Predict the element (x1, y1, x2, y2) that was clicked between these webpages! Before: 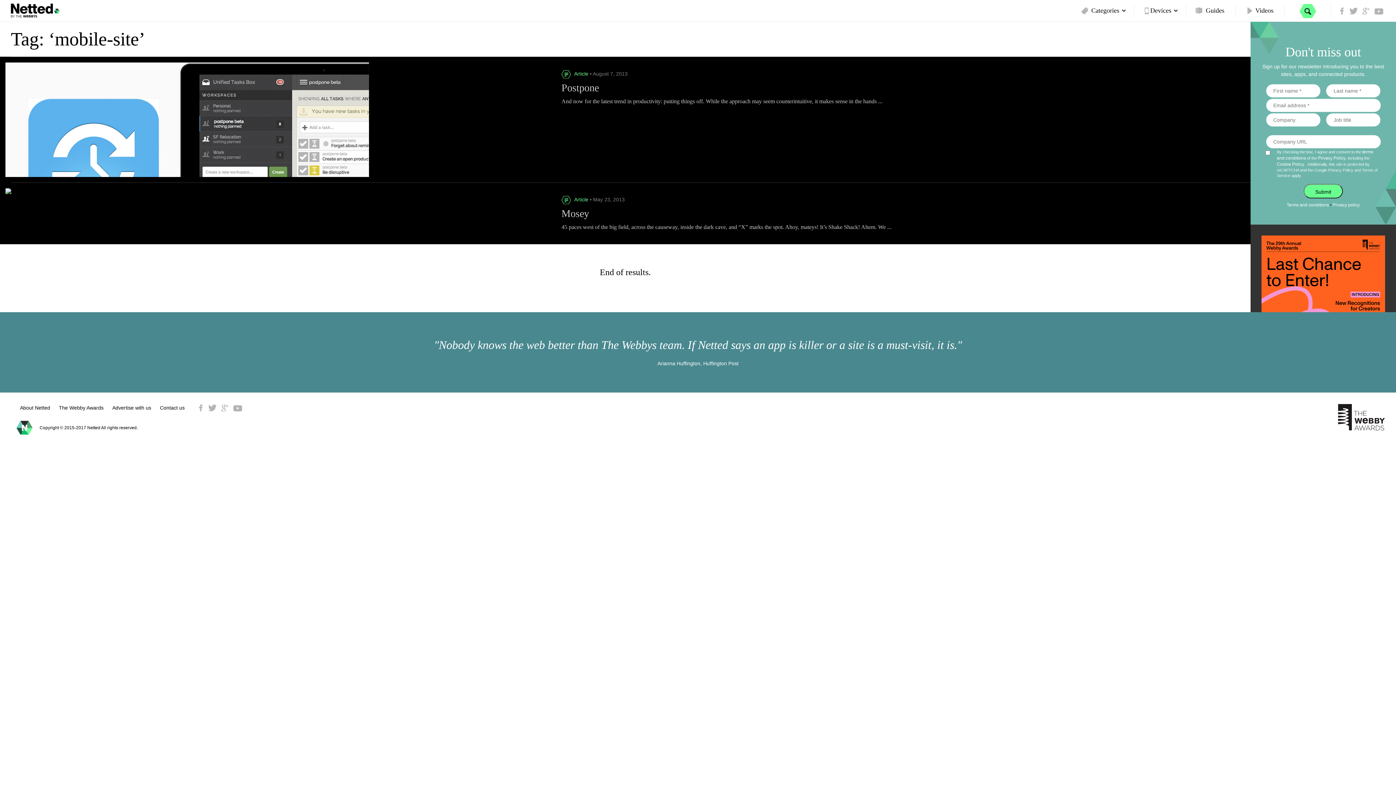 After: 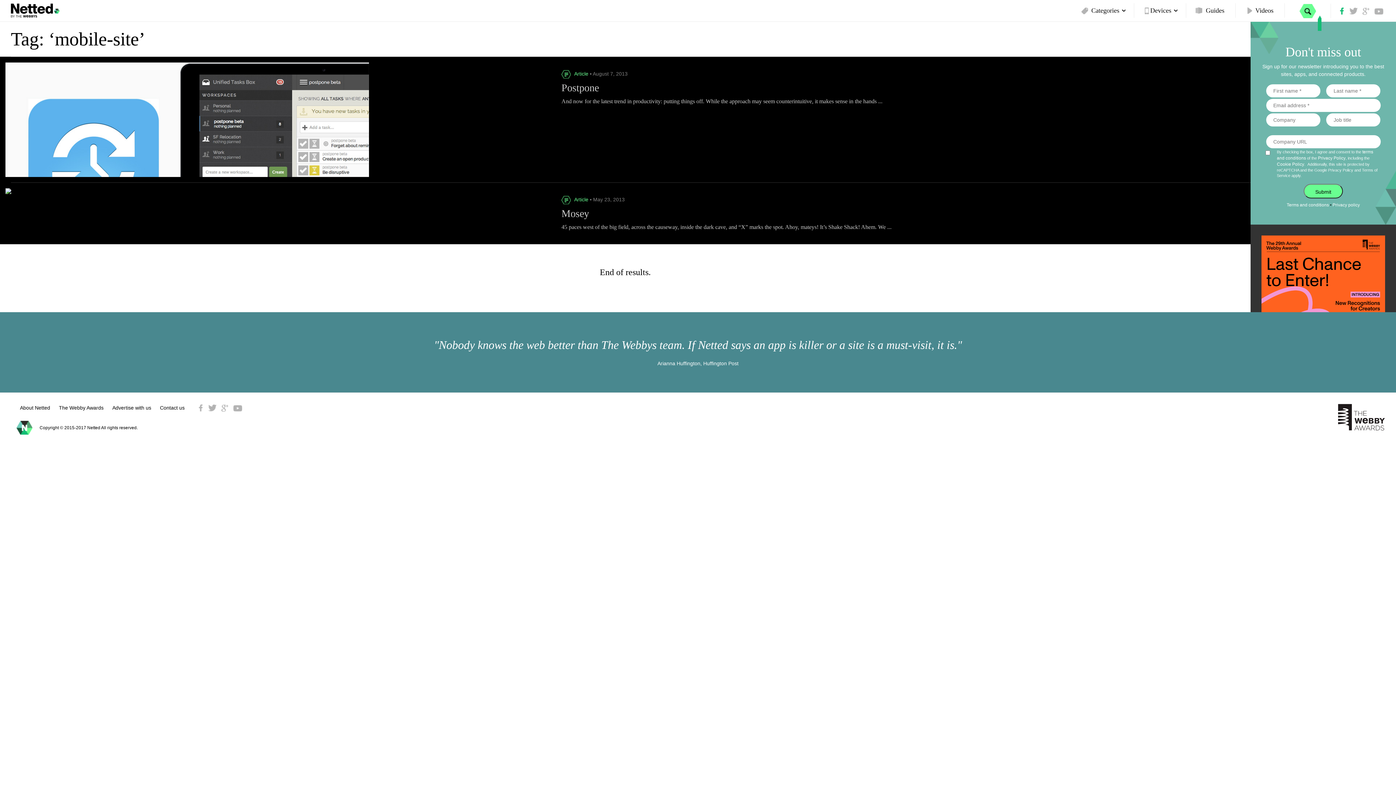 Action: bbox: (1340, 7, 1344, 15)